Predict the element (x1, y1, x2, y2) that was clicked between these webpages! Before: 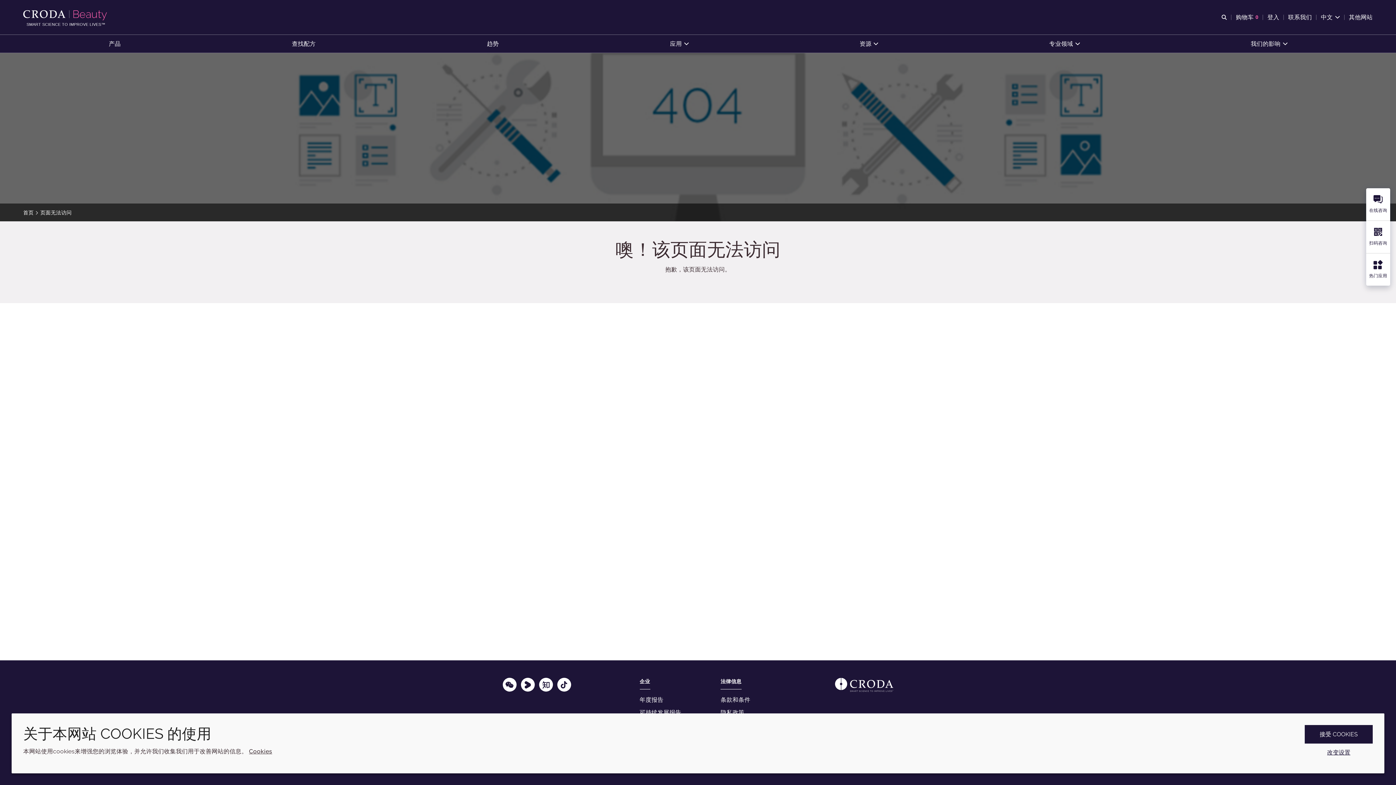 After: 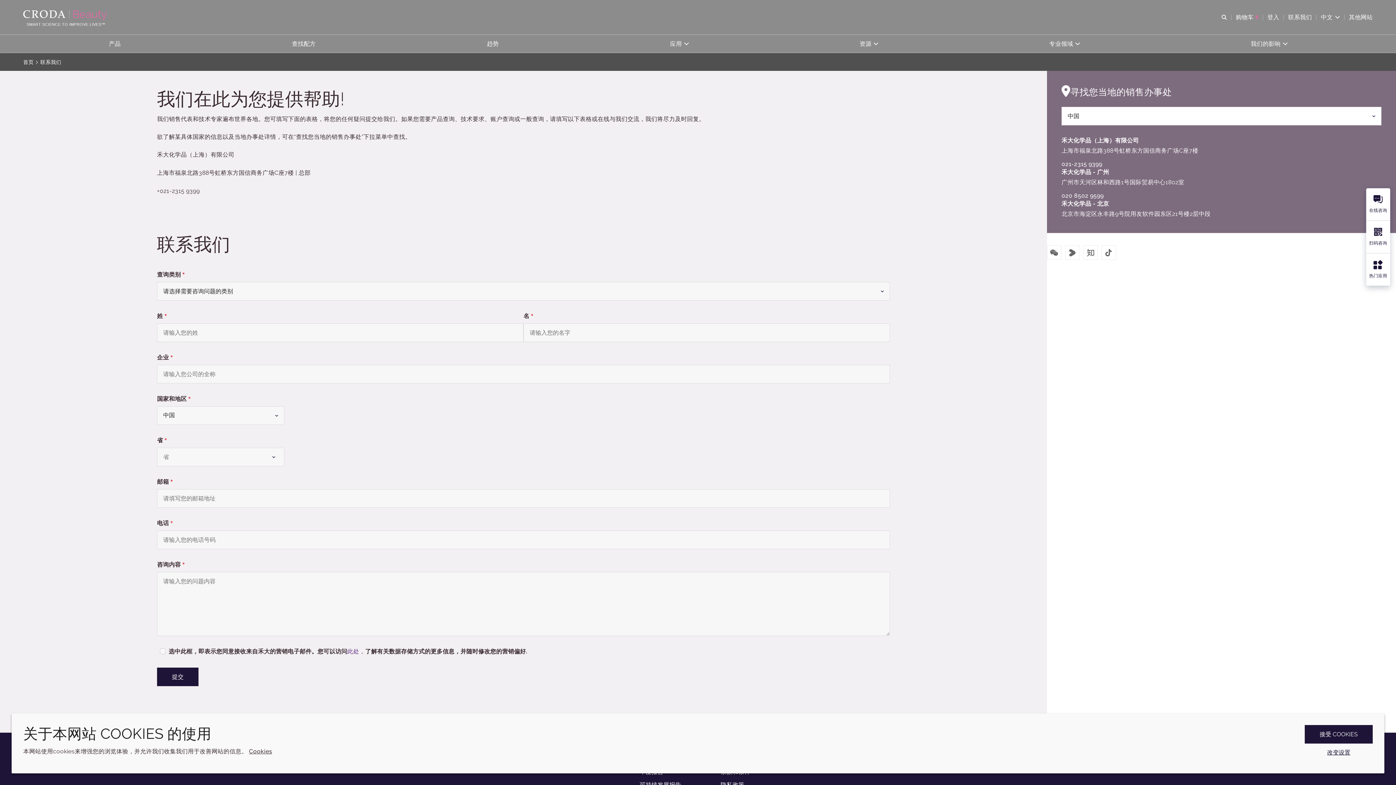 Action: bbox: (1288, 12, 1312, 21) label: 联系我们